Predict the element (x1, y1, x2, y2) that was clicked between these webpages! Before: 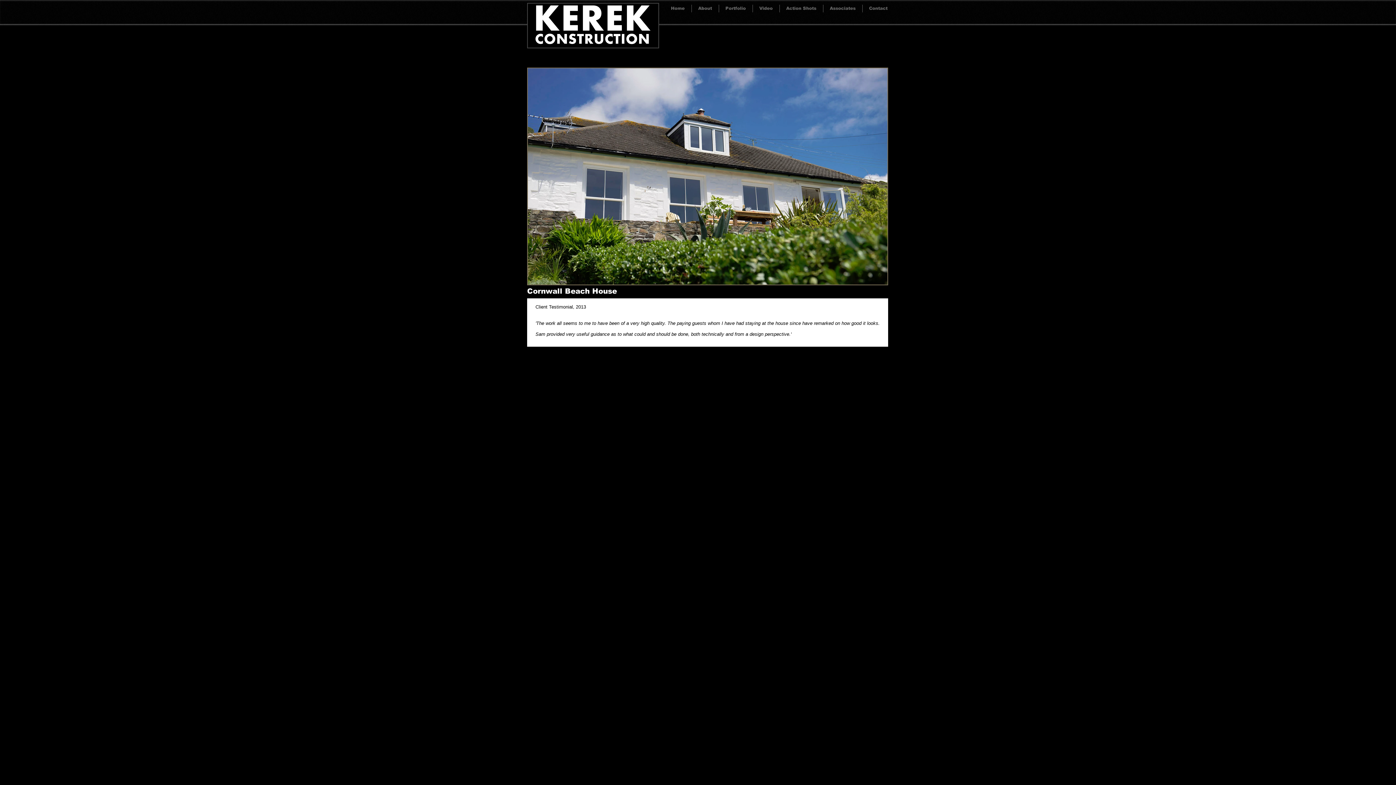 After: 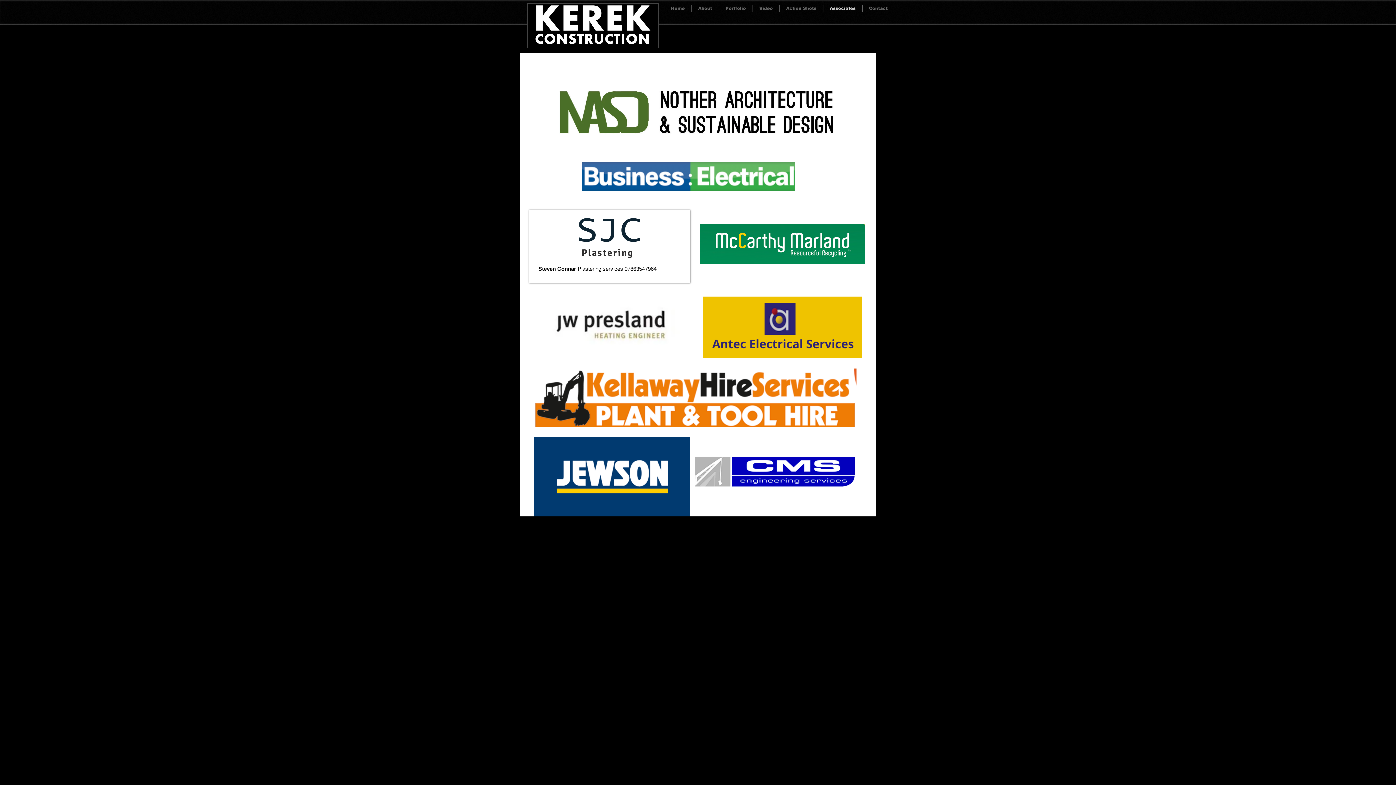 Action: label: Associates bbox: (823, 4, 862, 12)